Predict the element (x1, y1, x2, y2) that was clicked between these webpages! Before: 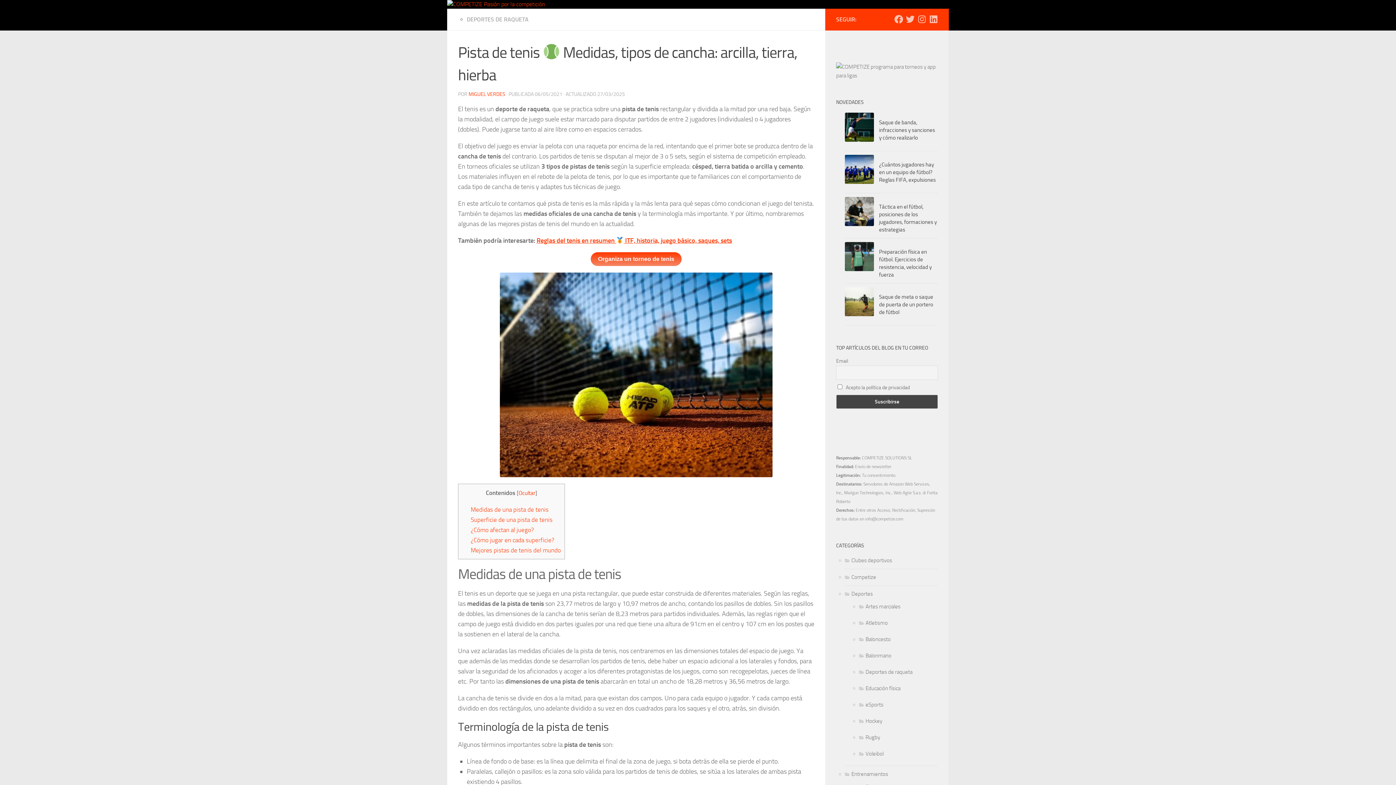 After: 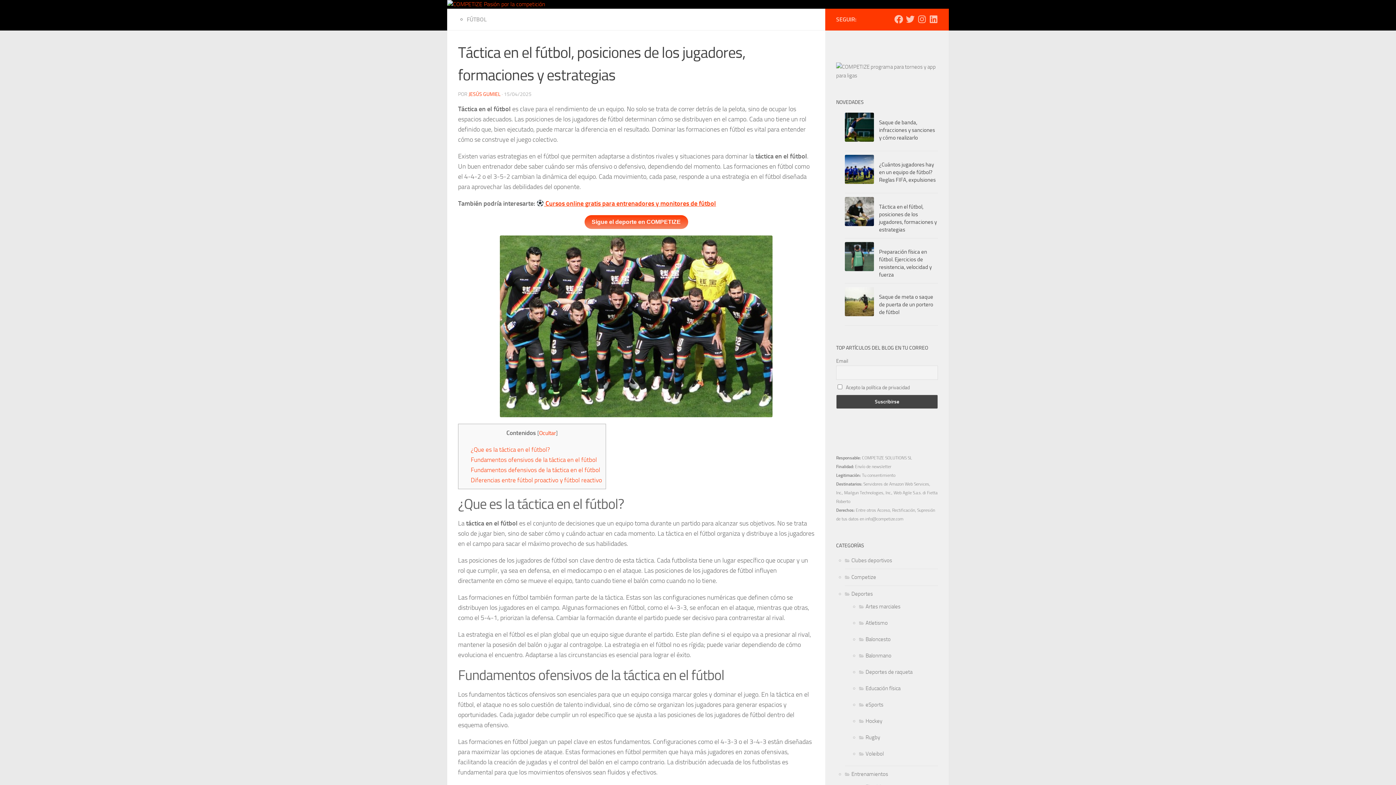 Action: bbox: (845, 197, 874, 226)